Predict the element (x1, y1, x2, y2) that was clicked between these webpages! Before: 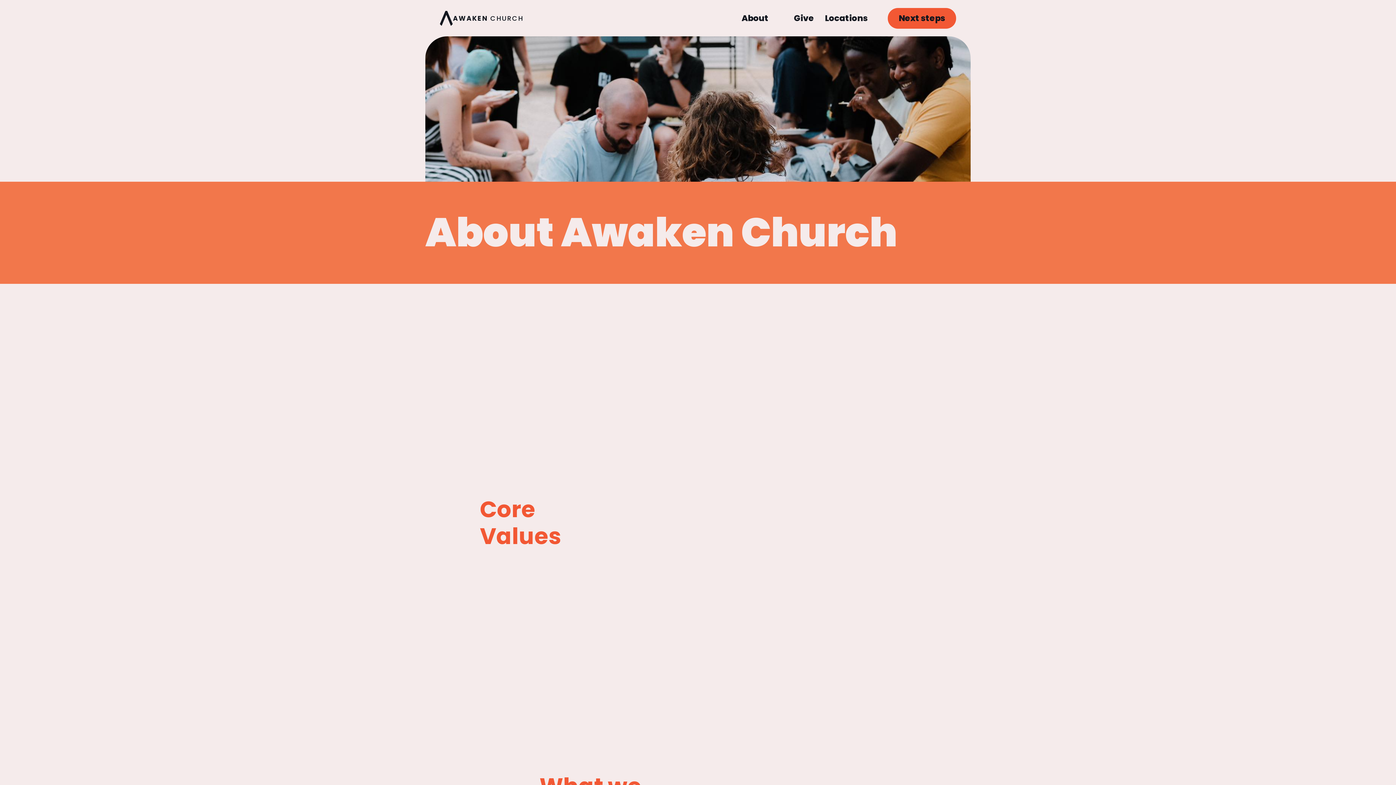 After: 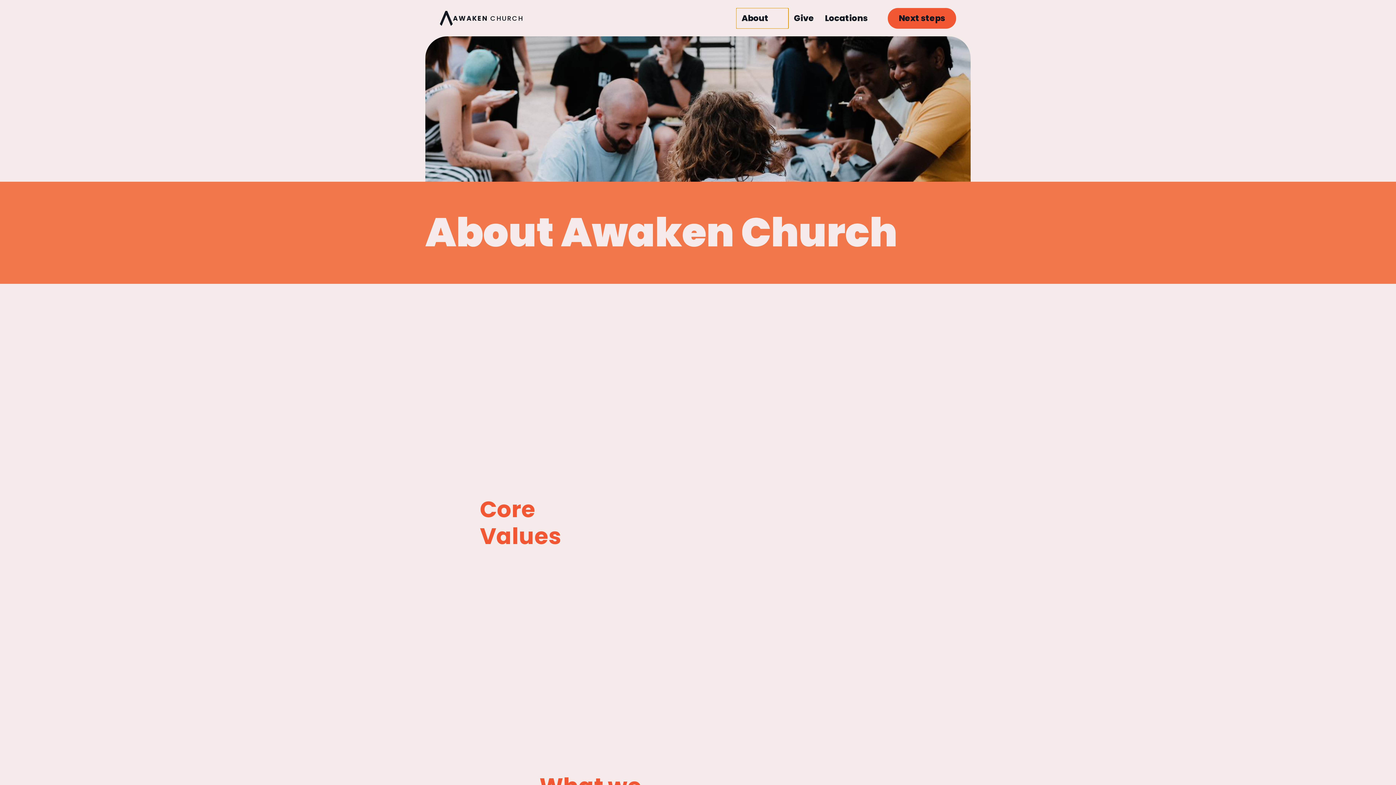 Action: label: About bbox: (736, 7, 788, 28)